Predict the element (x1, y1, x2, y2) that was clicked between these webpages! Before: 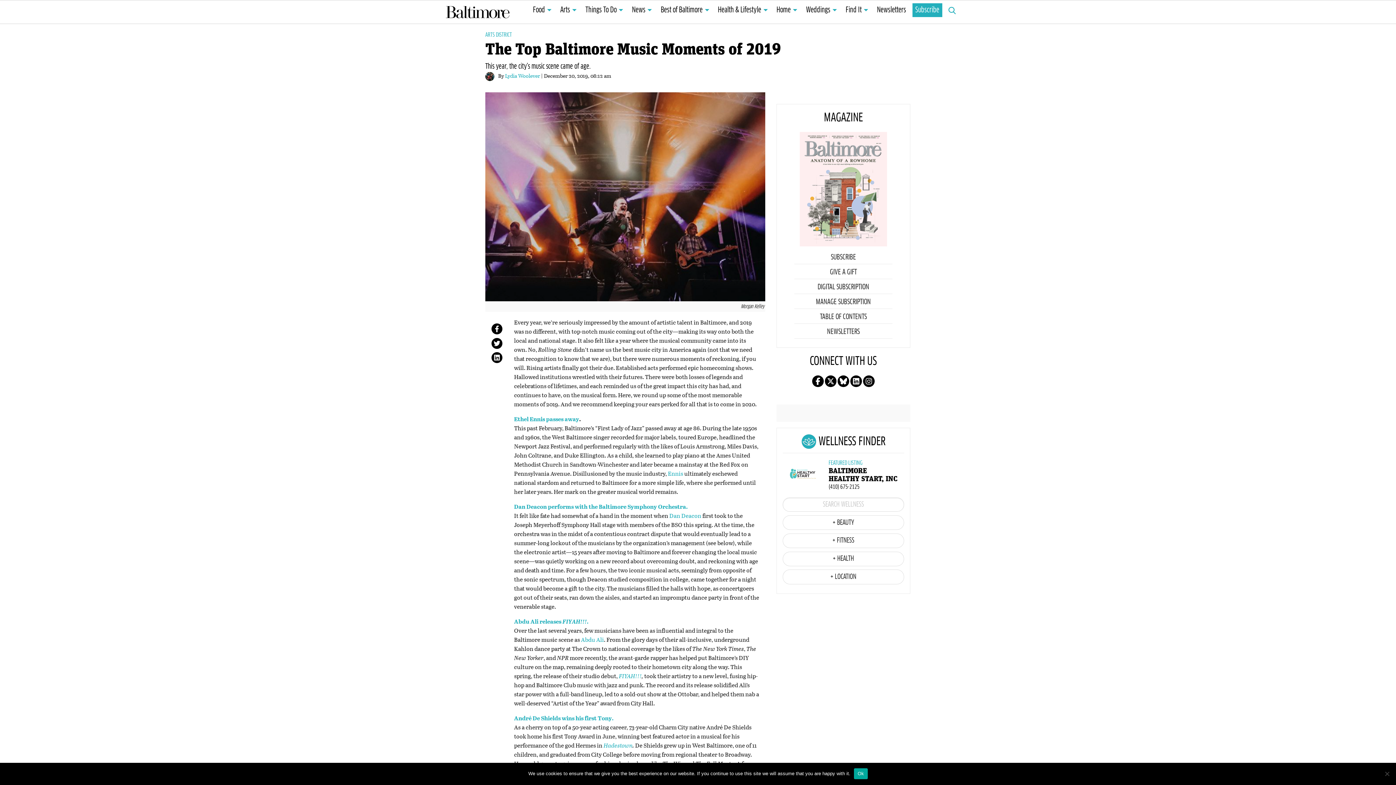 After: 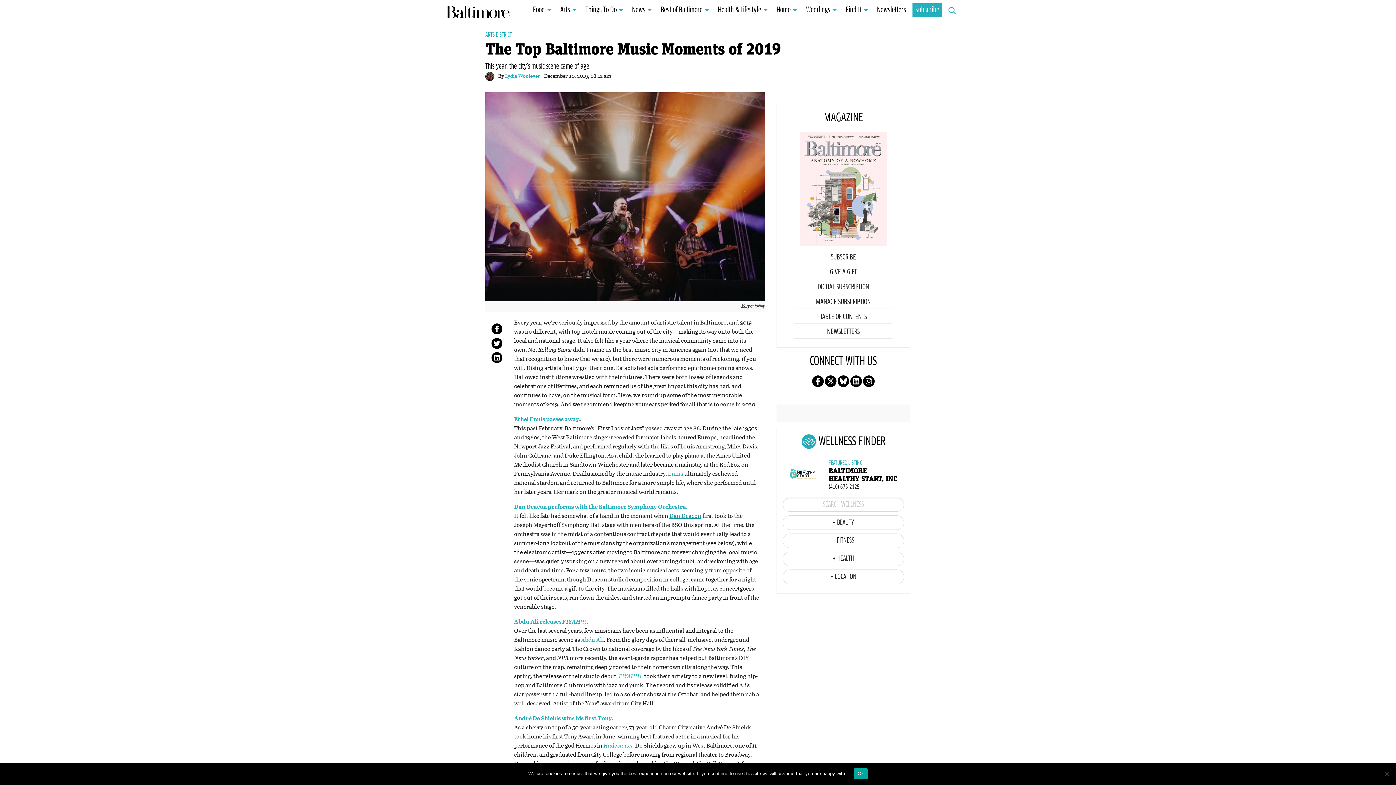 Action: bbox: (669, 511, 701, 520) label: Dan Deacon